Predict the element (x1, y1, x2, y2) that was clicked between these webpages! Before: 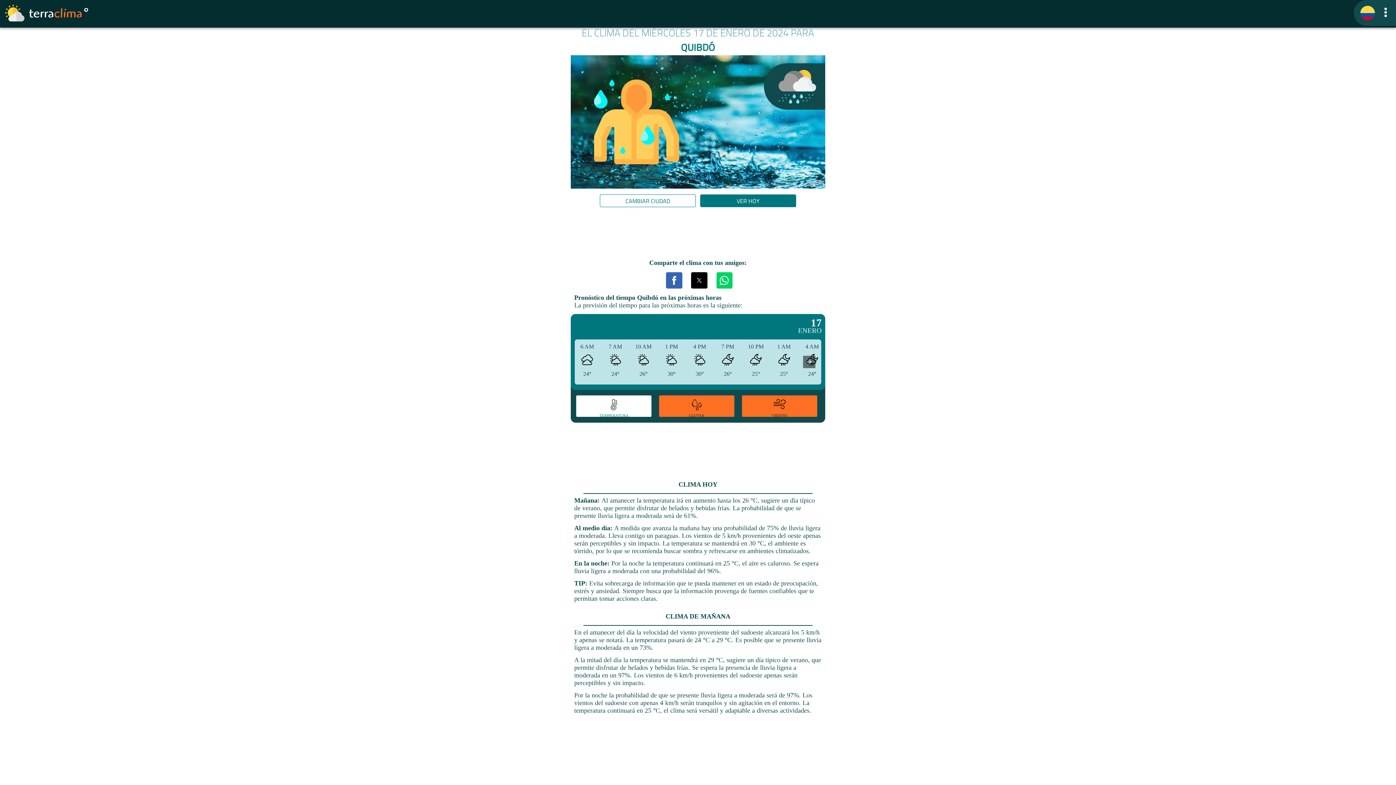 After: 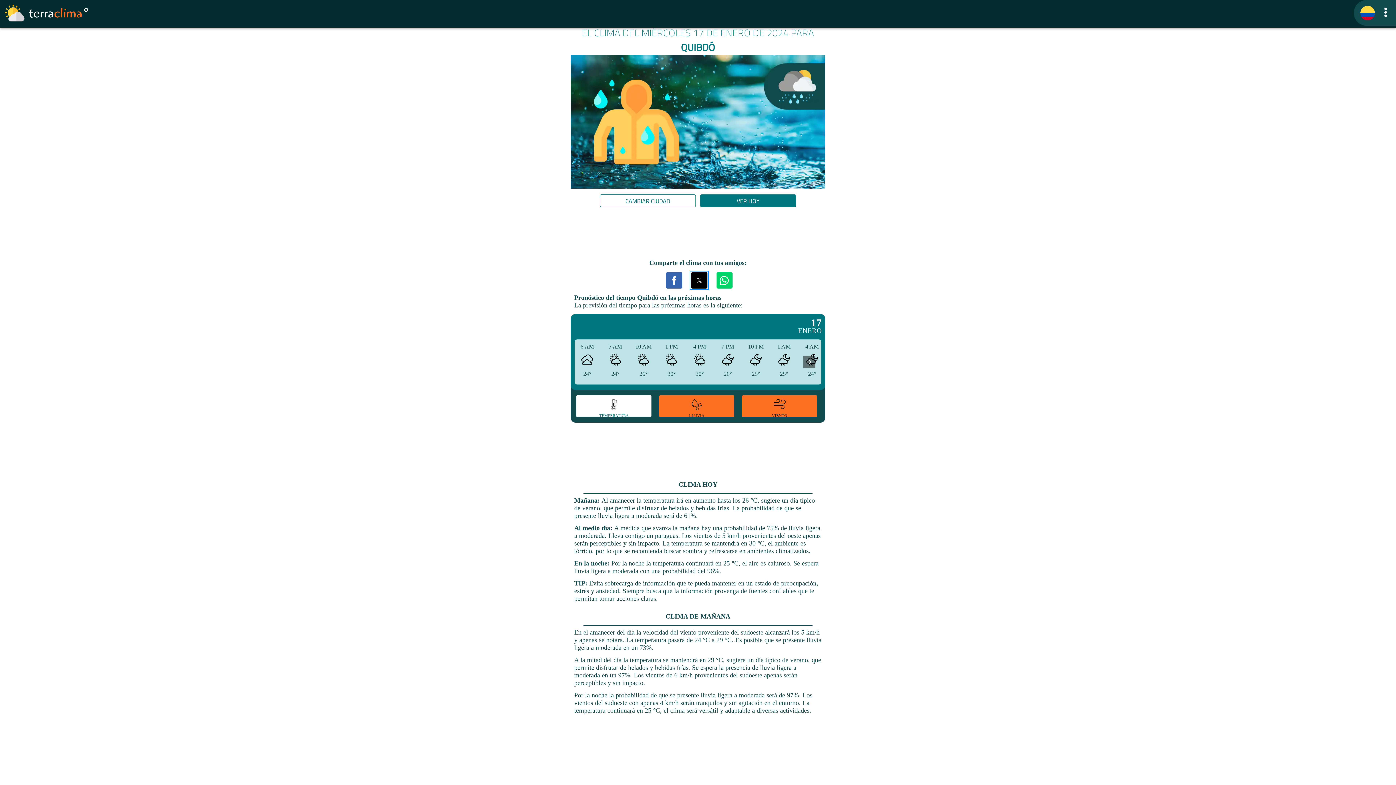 Action: bbox: (691, 272, 707, 288) label: Compartir en Titter